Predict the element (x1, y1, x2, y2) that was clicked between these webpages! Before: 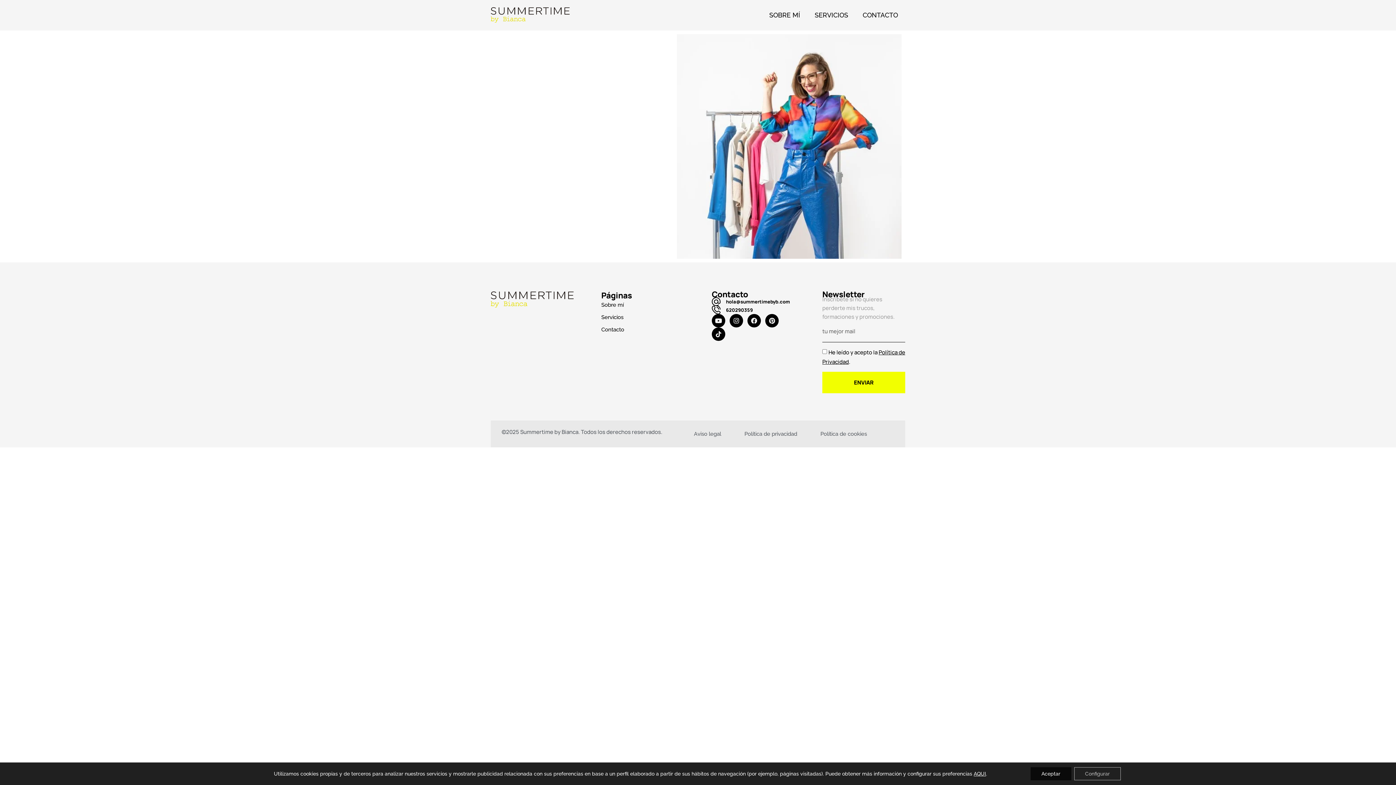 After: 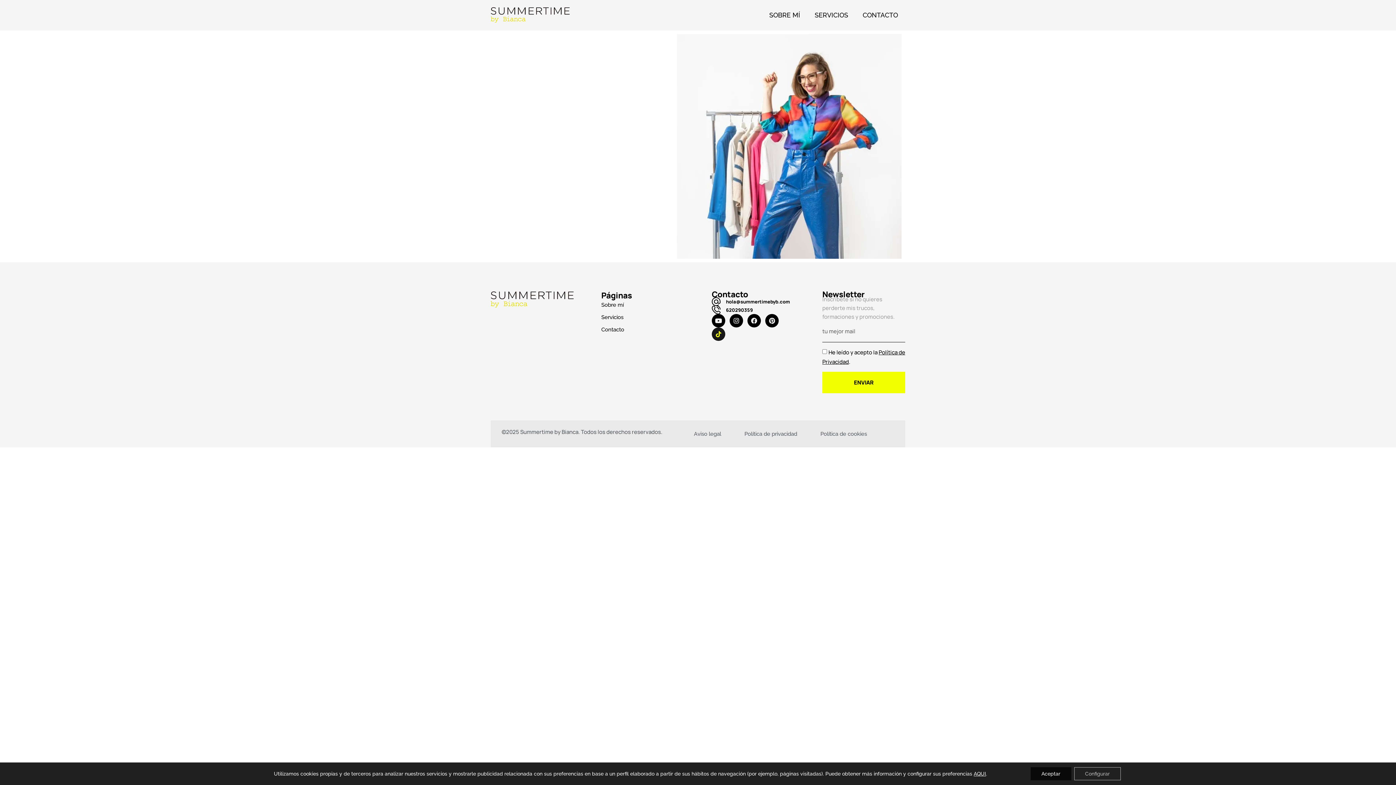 Action: label: Tiktok bbox: (712, 327, 725, 341)